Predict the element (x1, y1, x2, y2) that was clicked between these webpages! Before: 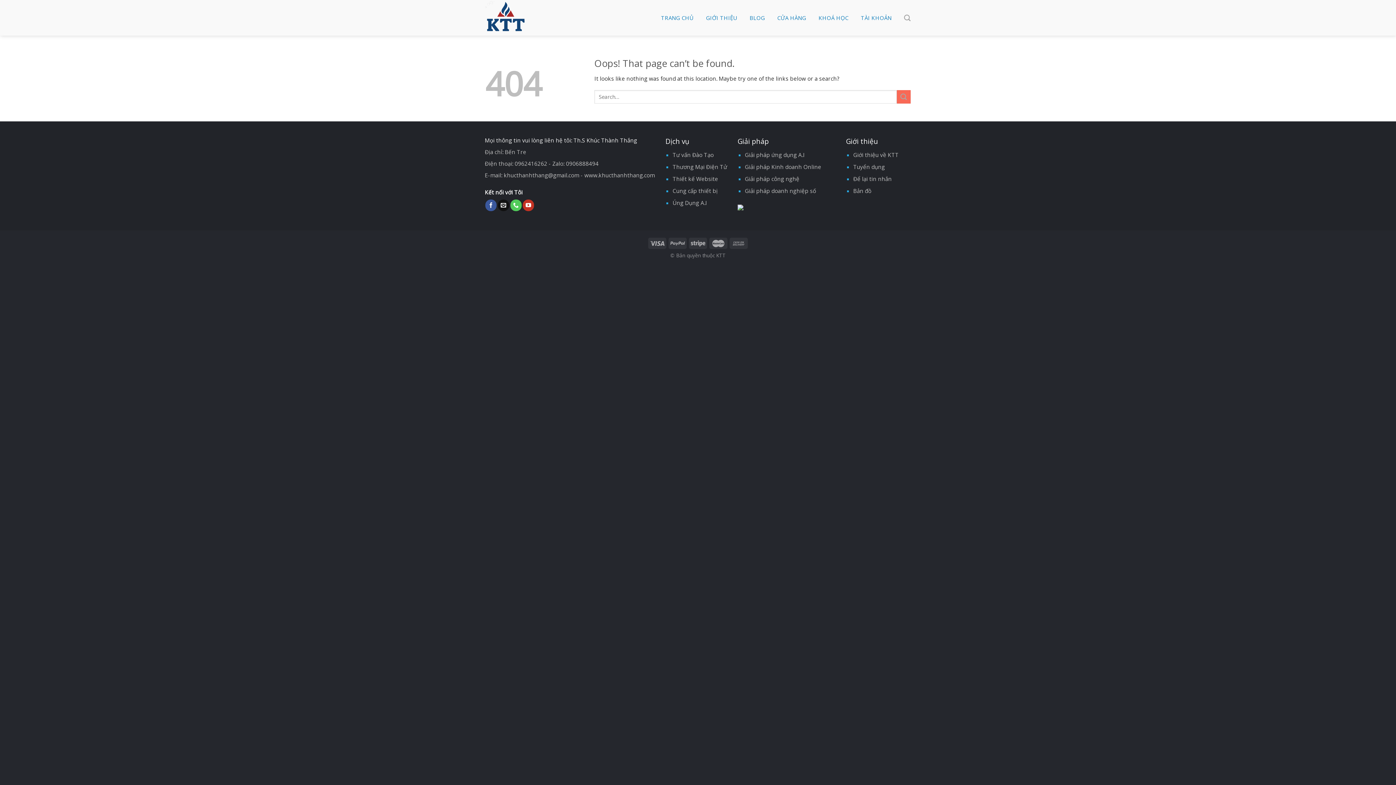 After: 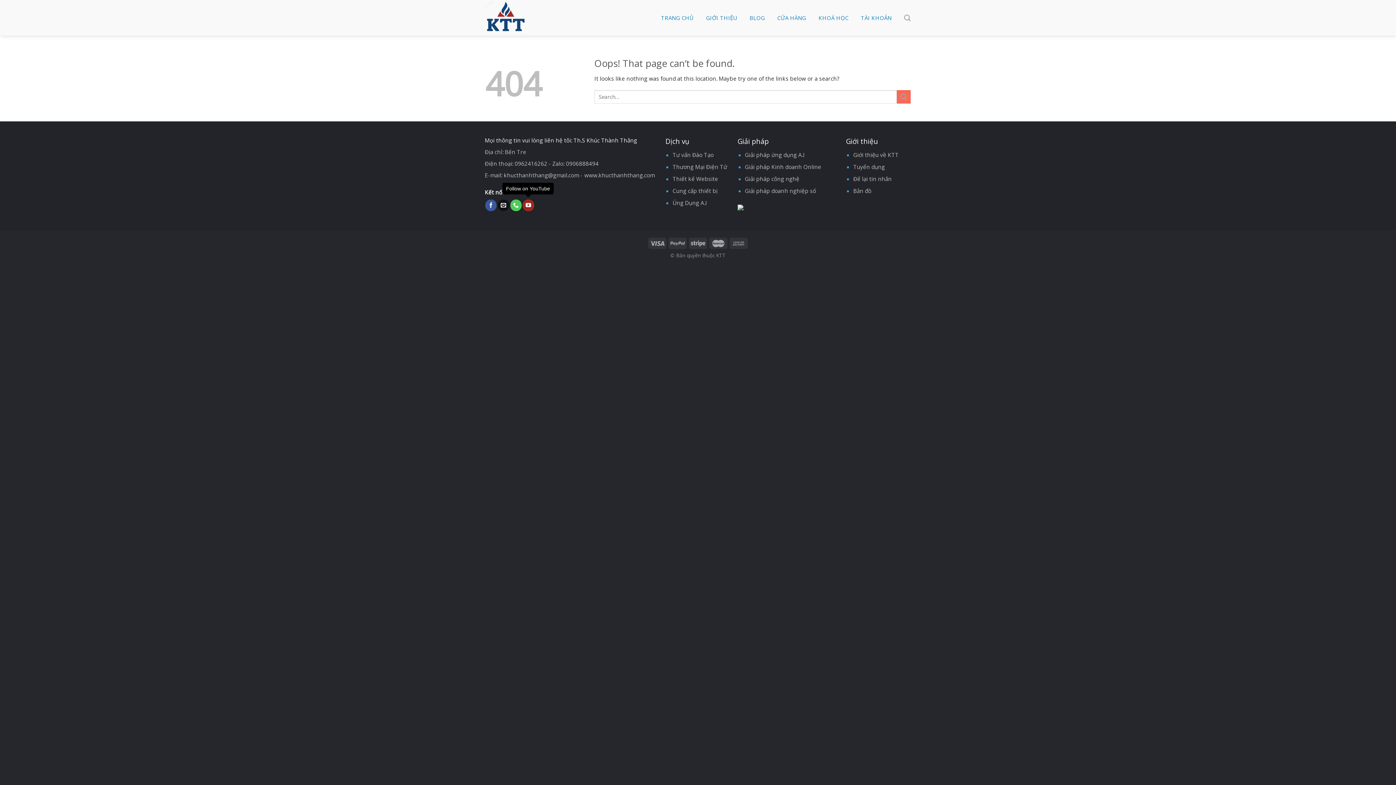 Action: label: Follow on YouTube bbox: (522, 199, 534, 211)